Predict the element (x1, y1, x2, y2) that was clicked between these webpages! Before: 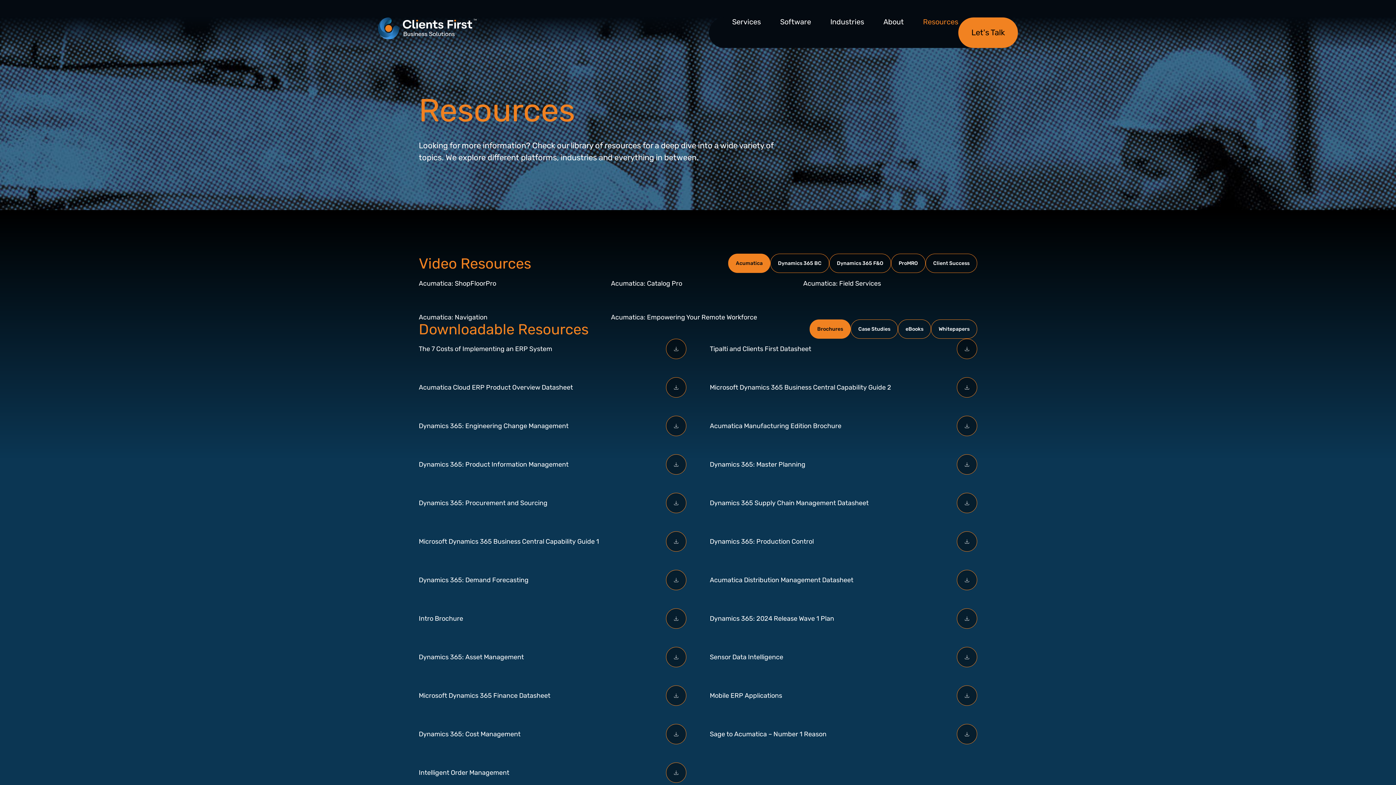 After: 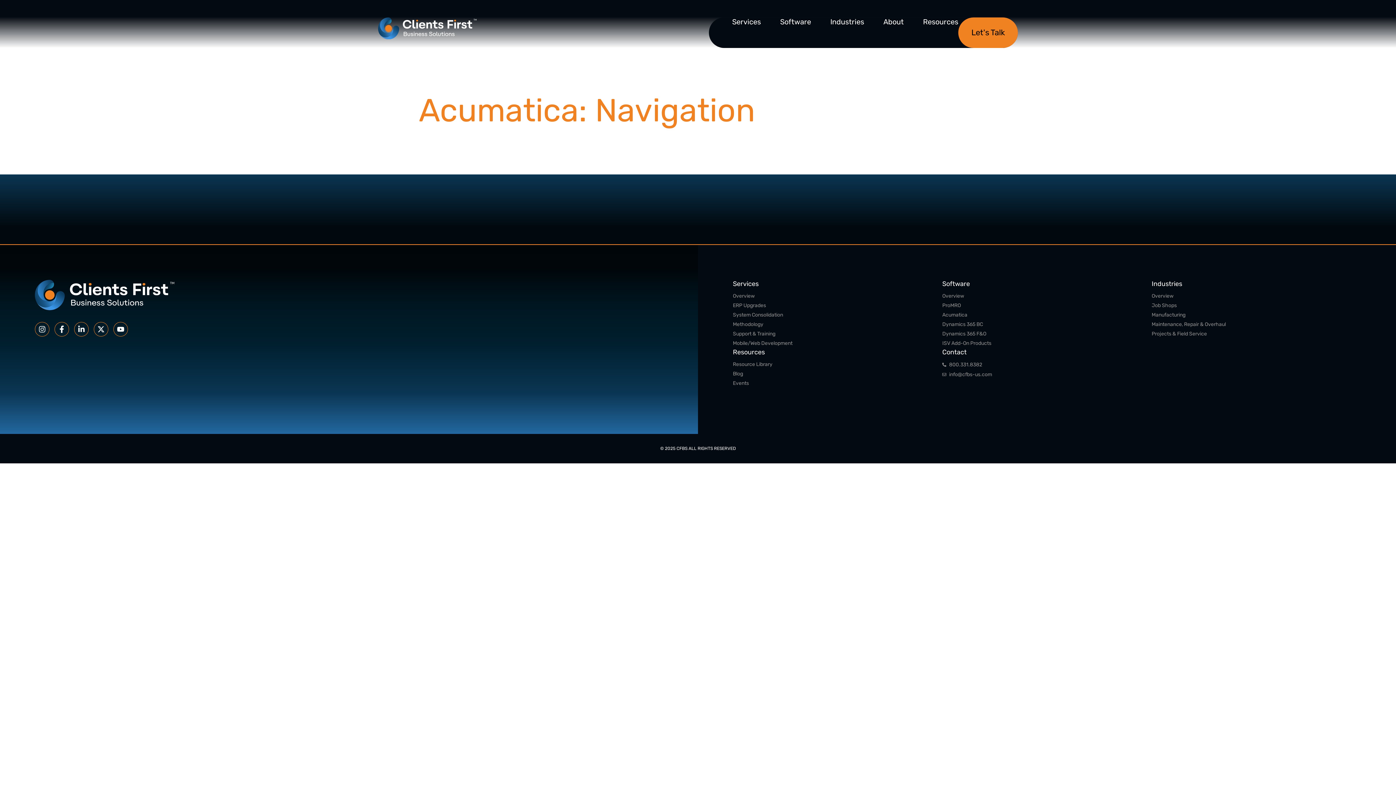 Action: bbox: (418, 313, 487, 321) label: Acumatica: Navigation